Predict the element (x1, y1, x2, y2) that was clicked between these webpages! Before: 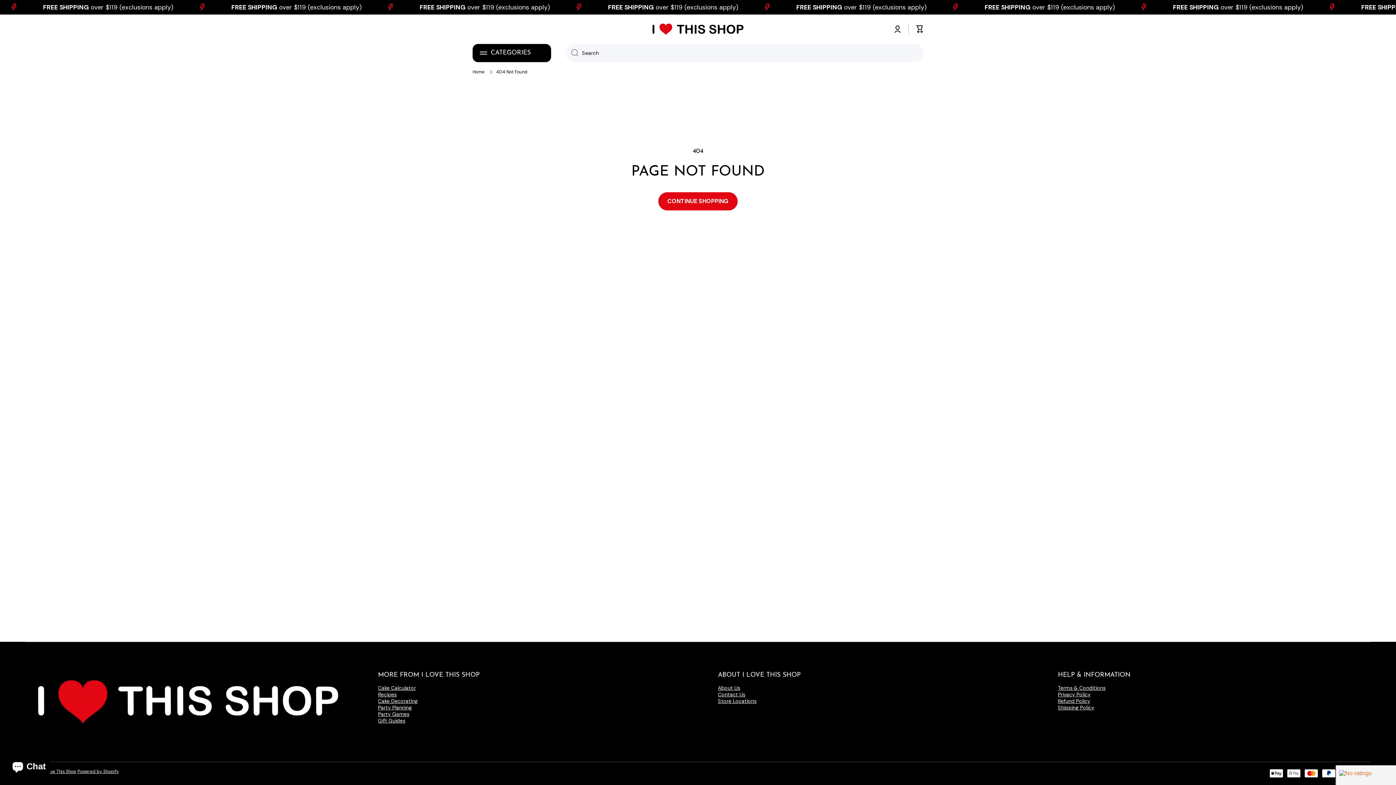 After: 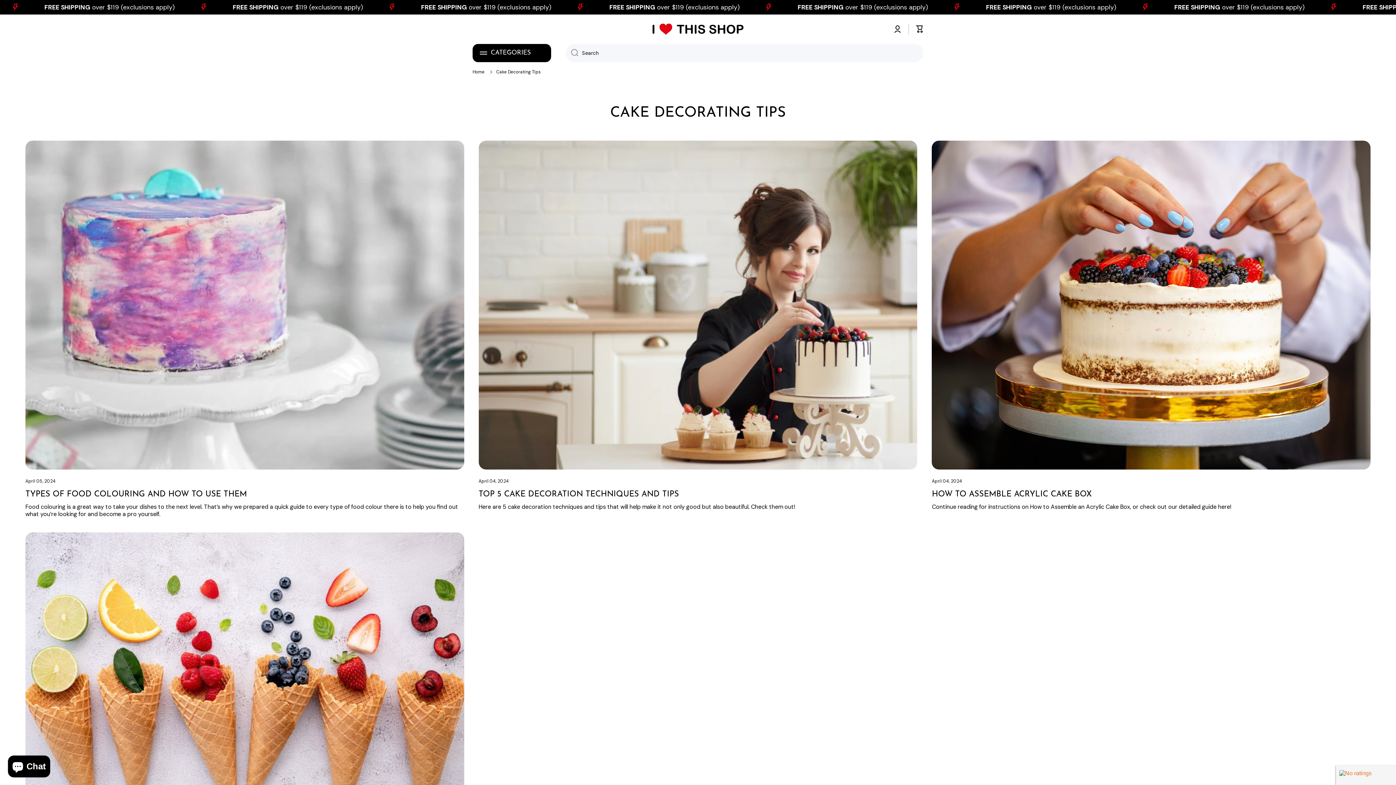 Action: label: Cake Decorating bbox: (378, 698, 417, 704)